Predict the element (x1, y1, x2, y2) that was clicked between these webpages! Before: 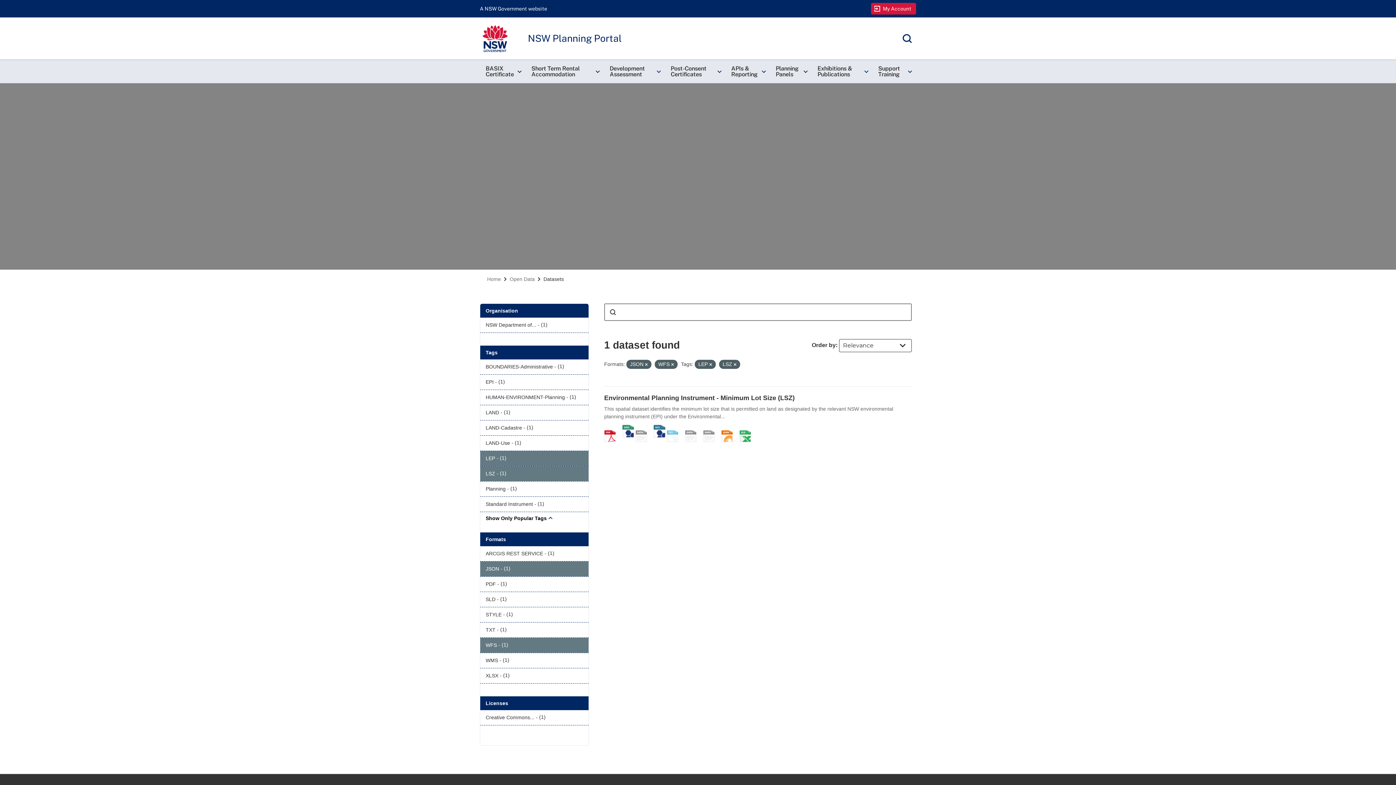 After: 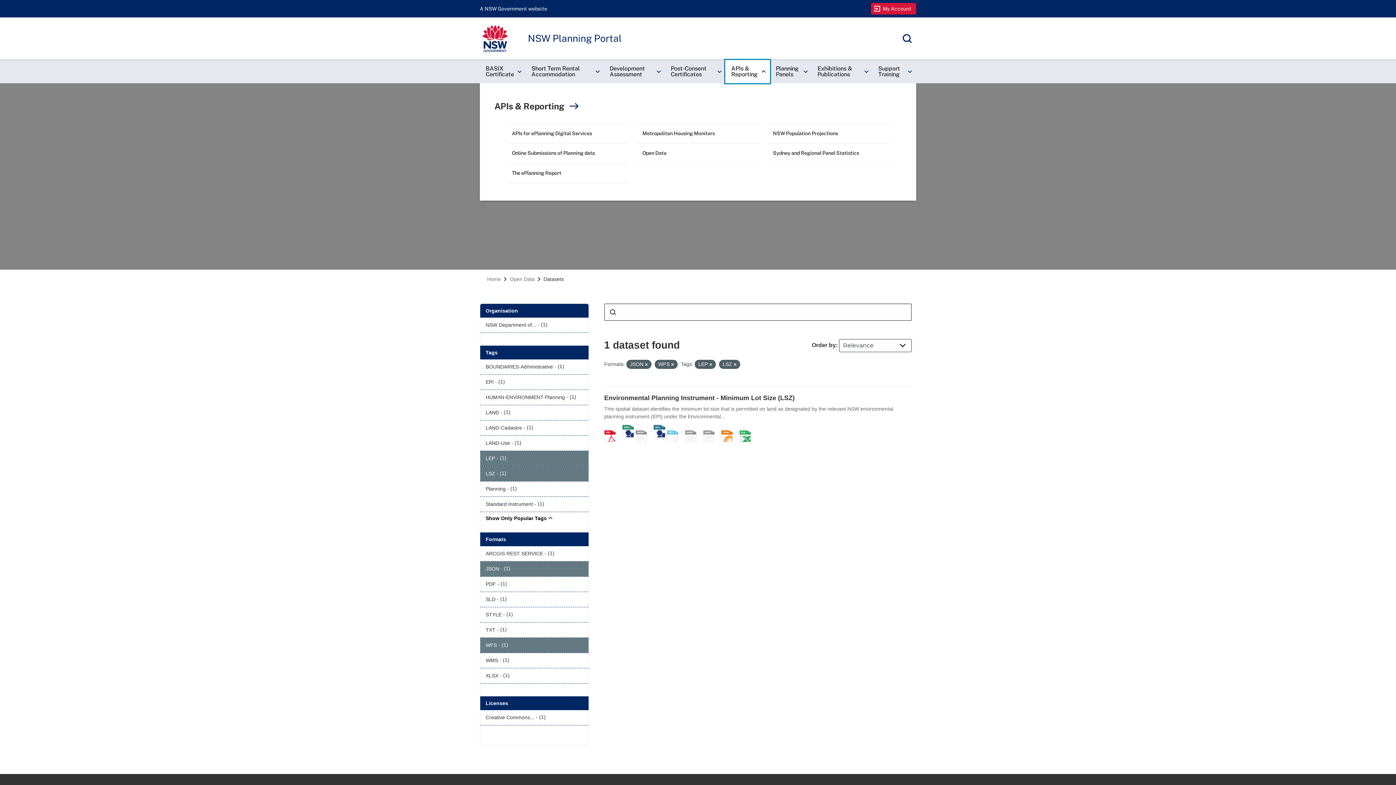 Action: bbox: (725, 60, 770, 83) label: APIs & Reporting
keyboard_arrow_right